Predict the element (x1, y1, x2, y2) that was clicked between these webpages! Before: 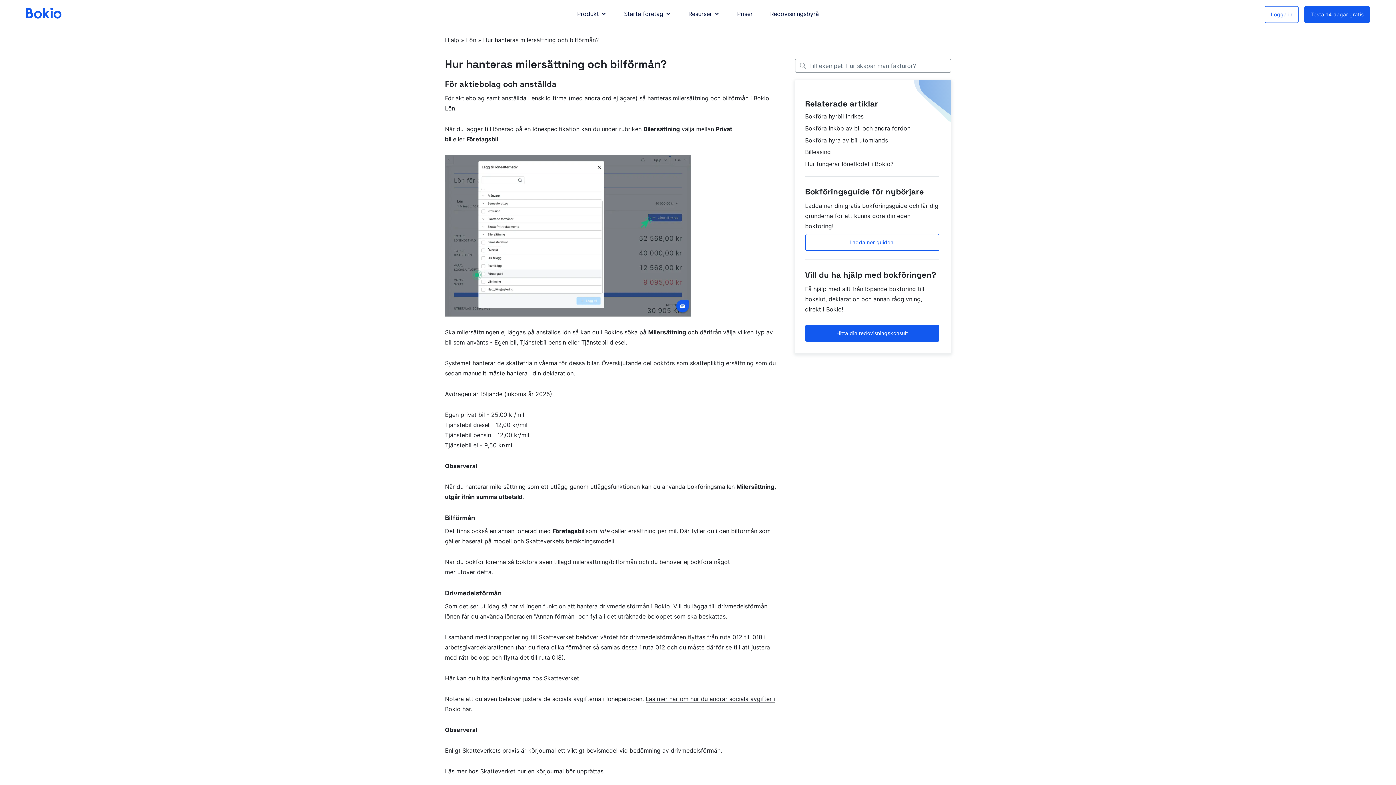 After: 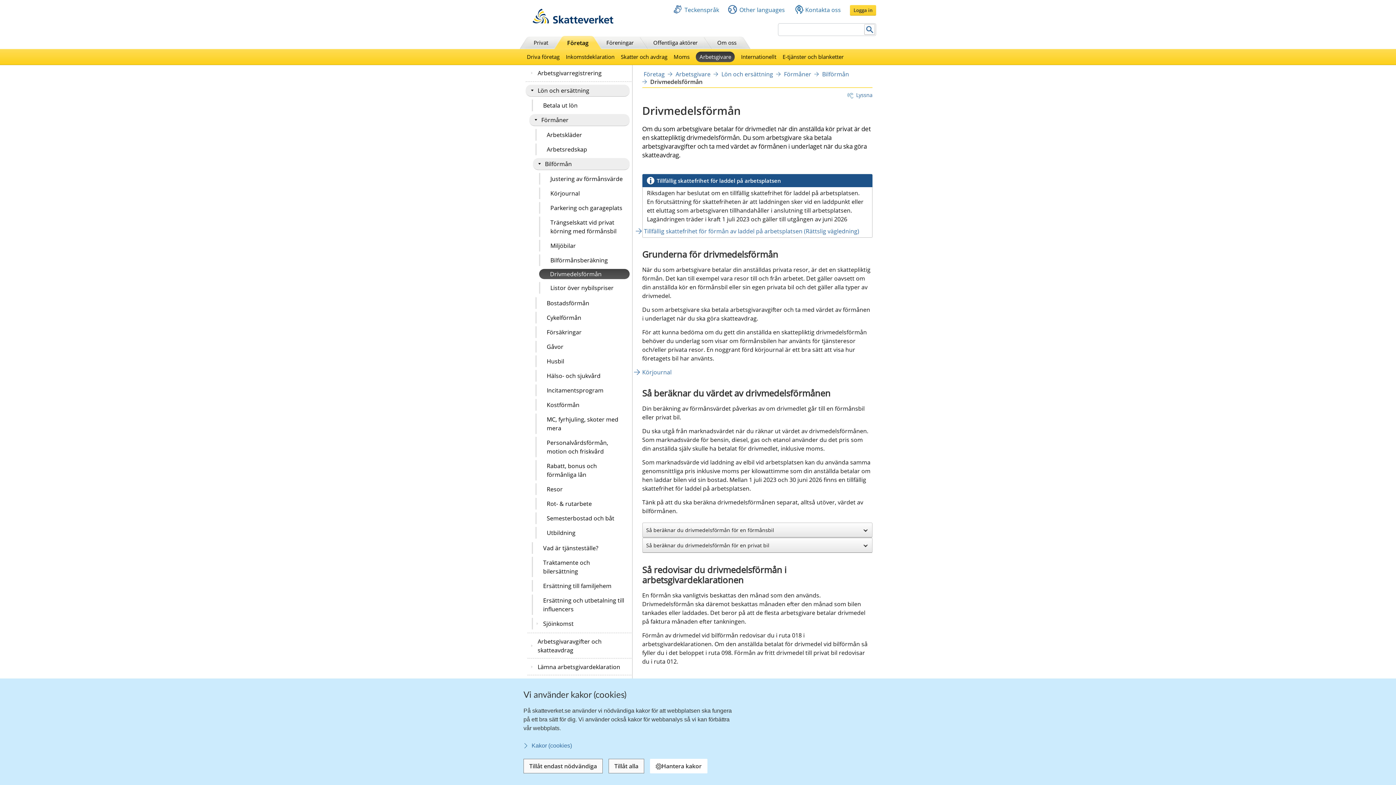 Action: bbox: (445, 674, 579, 682) label: Här kan du hitta beräkningarna hos Skatteverket